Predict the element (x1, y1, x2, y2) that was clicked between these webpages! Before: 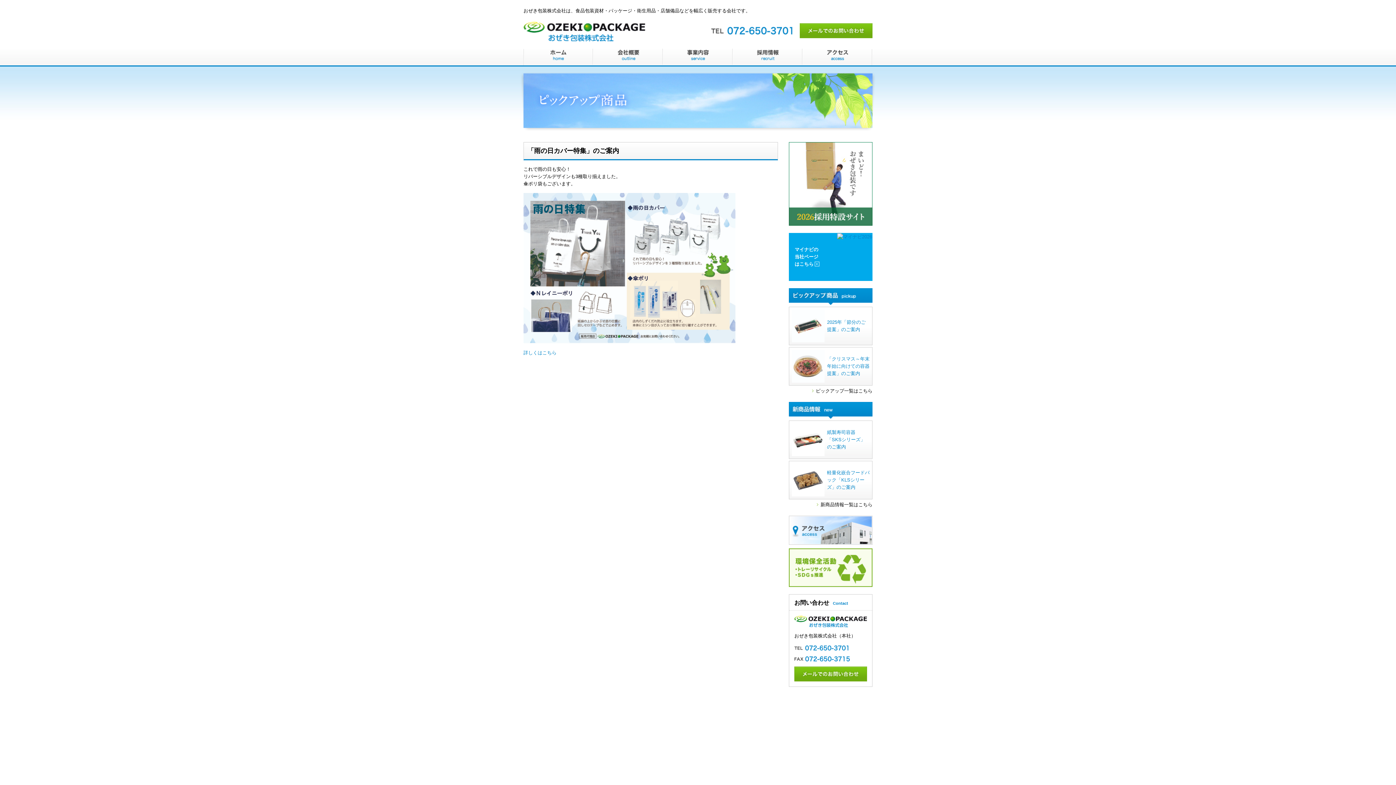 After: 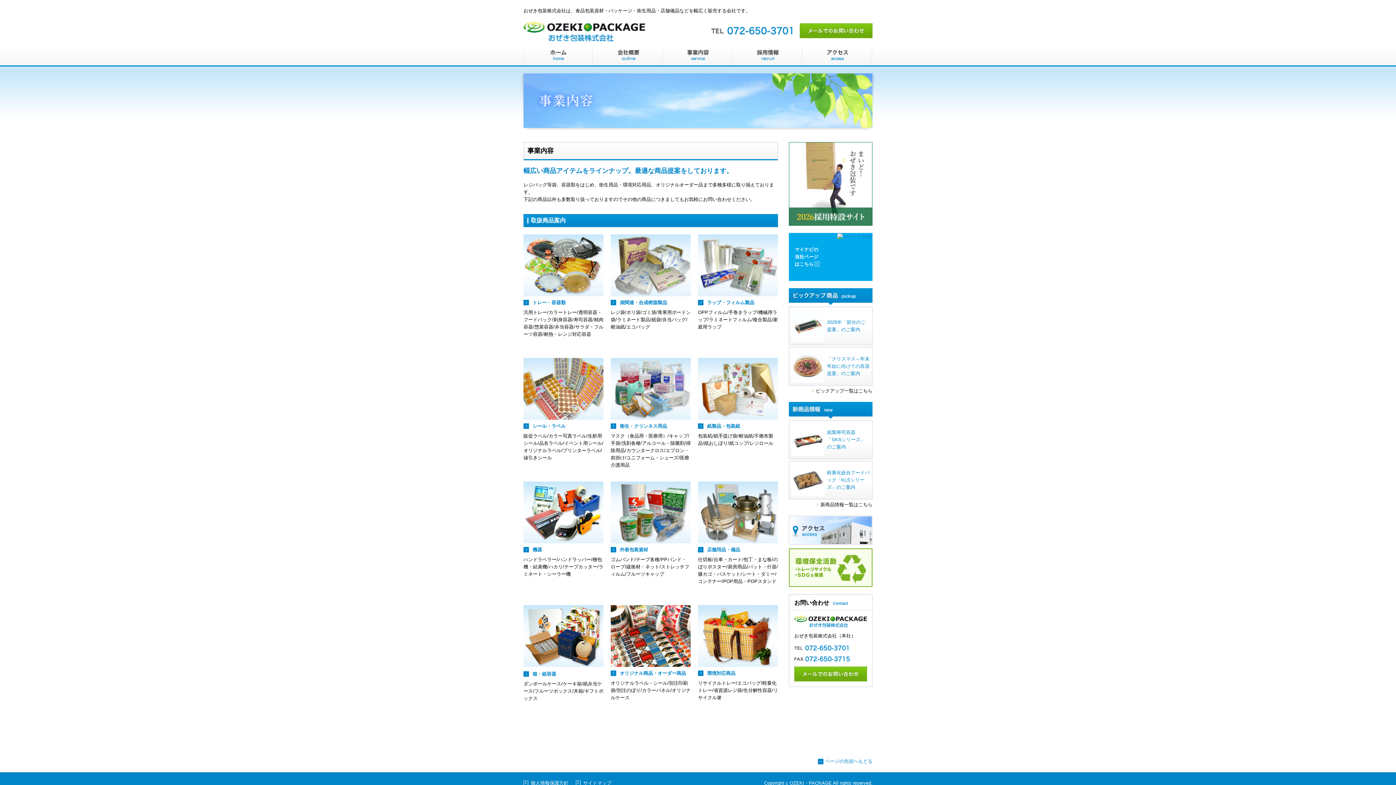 Action: bbox: (663, 48, 733, 64)